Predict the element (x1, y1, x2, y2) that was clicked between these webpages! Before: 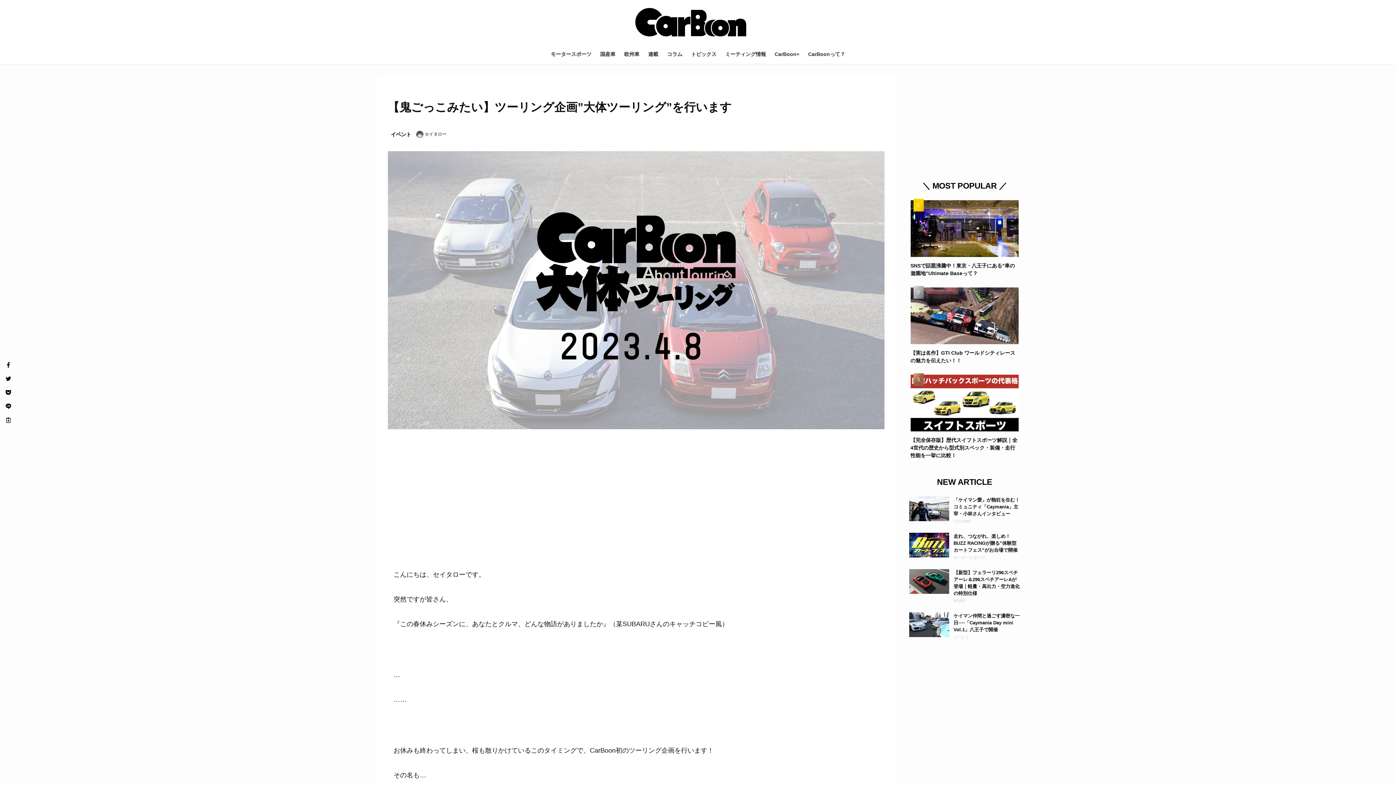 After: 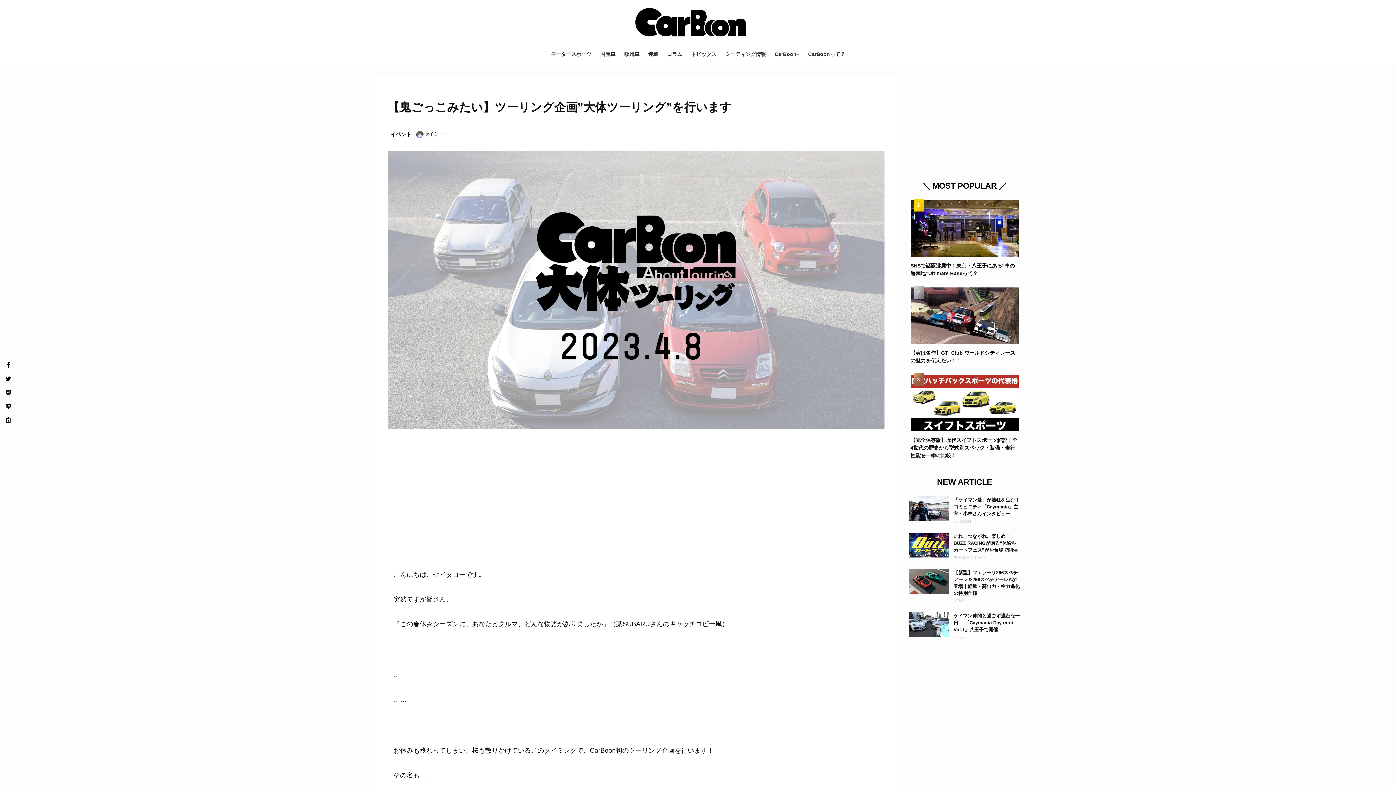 Action: bbox: (2, 387, 13, 398)